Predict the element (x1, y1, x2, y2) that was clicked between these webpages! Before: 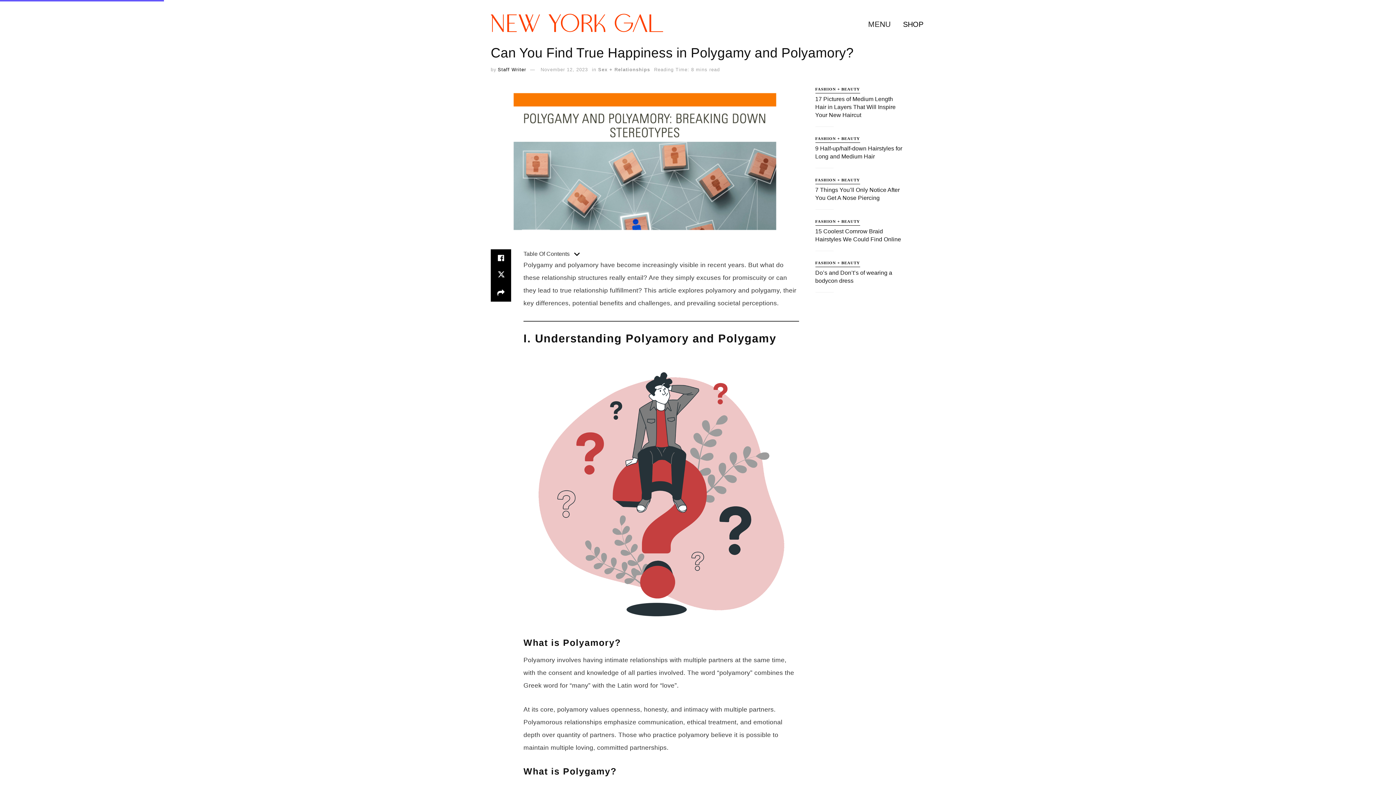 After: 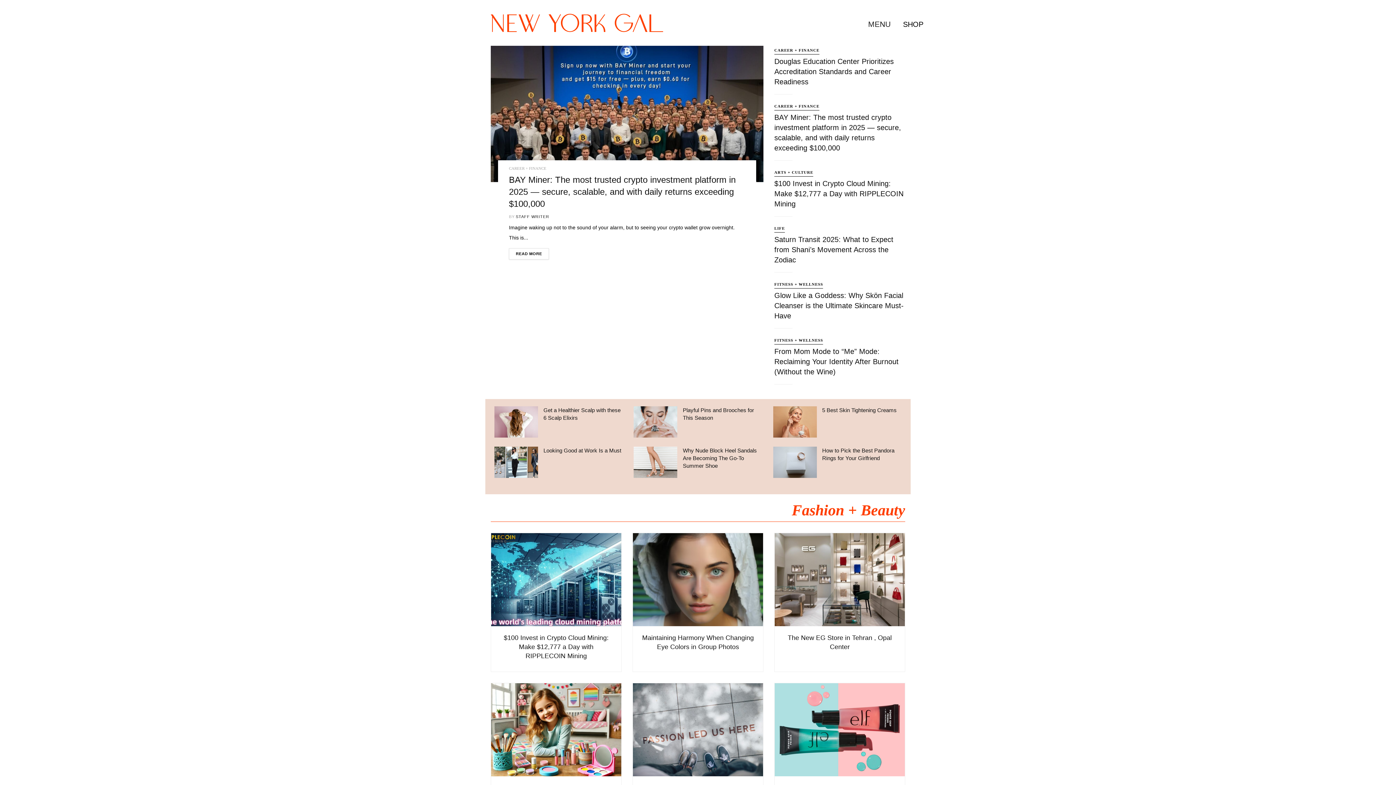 Action: bbox: (490, 13, 663, 32)